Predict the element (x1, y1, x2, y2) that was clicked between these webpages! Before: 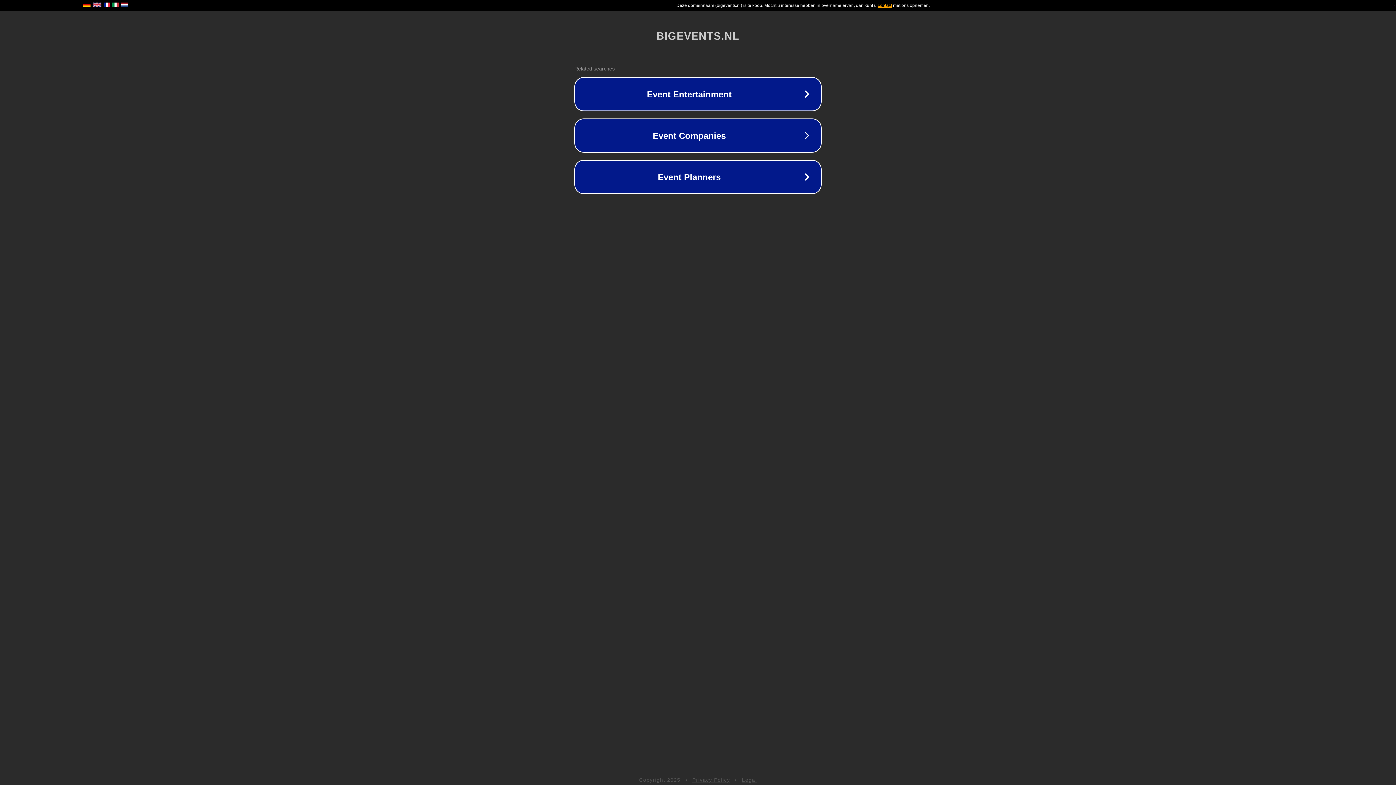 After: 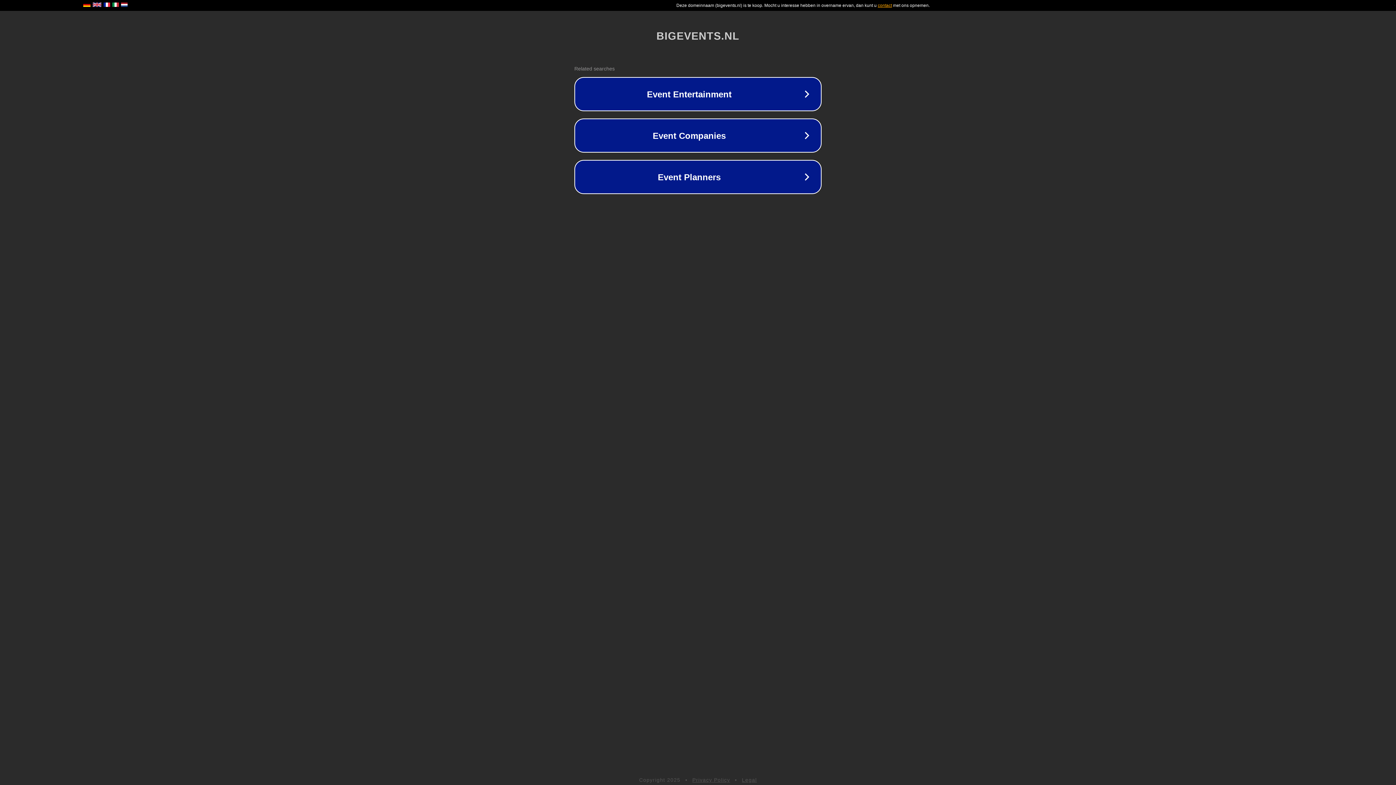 Action: label: Privacy Policy bbox: (692, 777, 730, 783)